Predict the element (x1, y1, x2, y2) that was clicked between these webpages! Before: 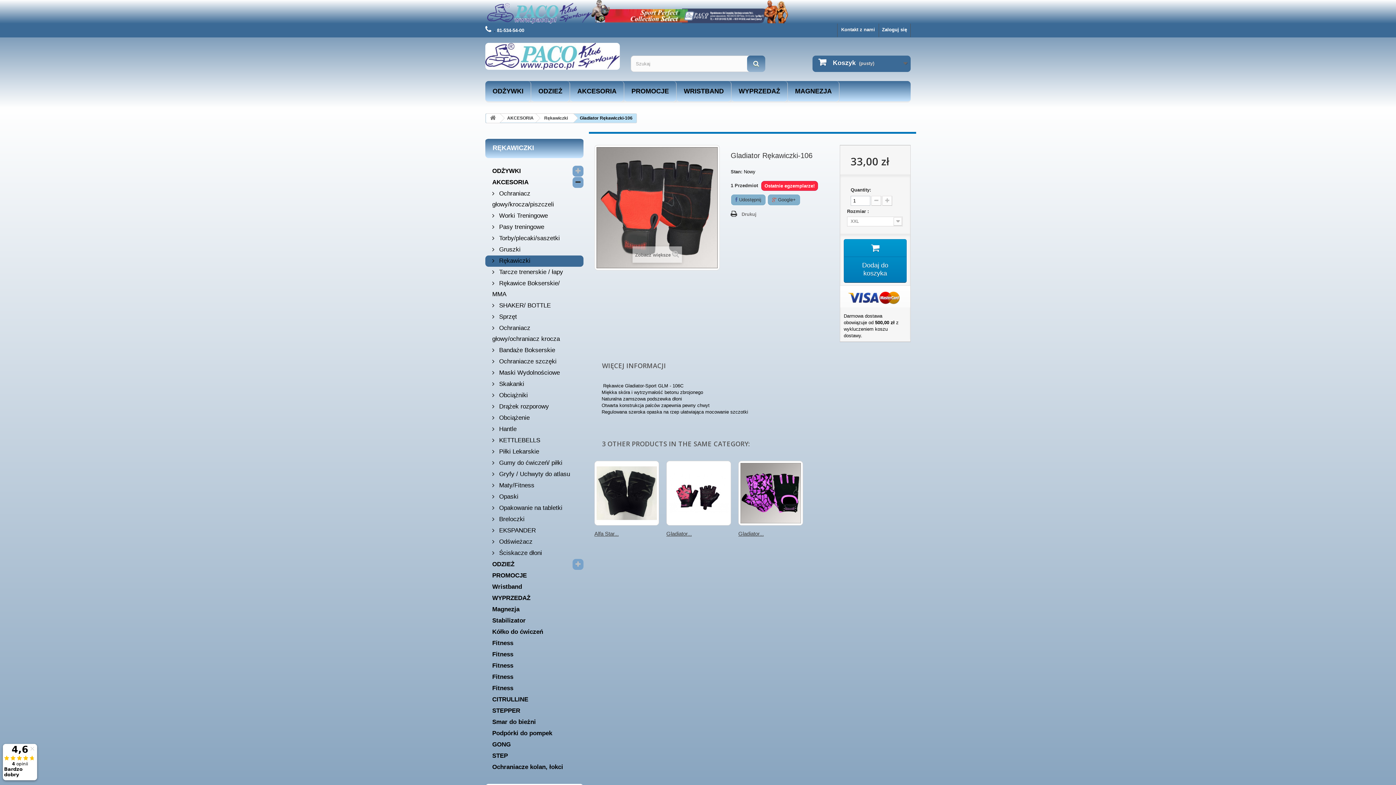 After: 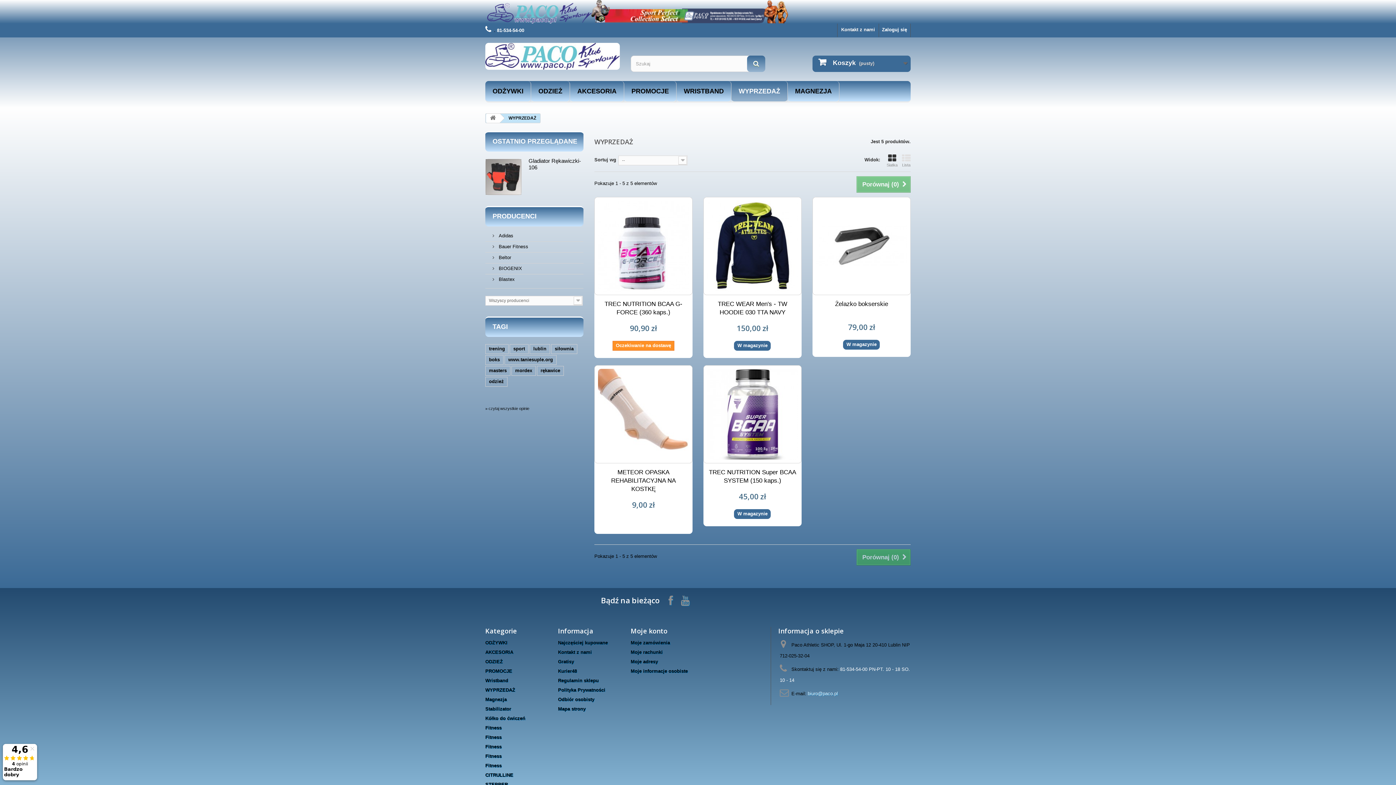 Action: label: WYPRZEDAŻ bbox: (485, 593, 583, 604)